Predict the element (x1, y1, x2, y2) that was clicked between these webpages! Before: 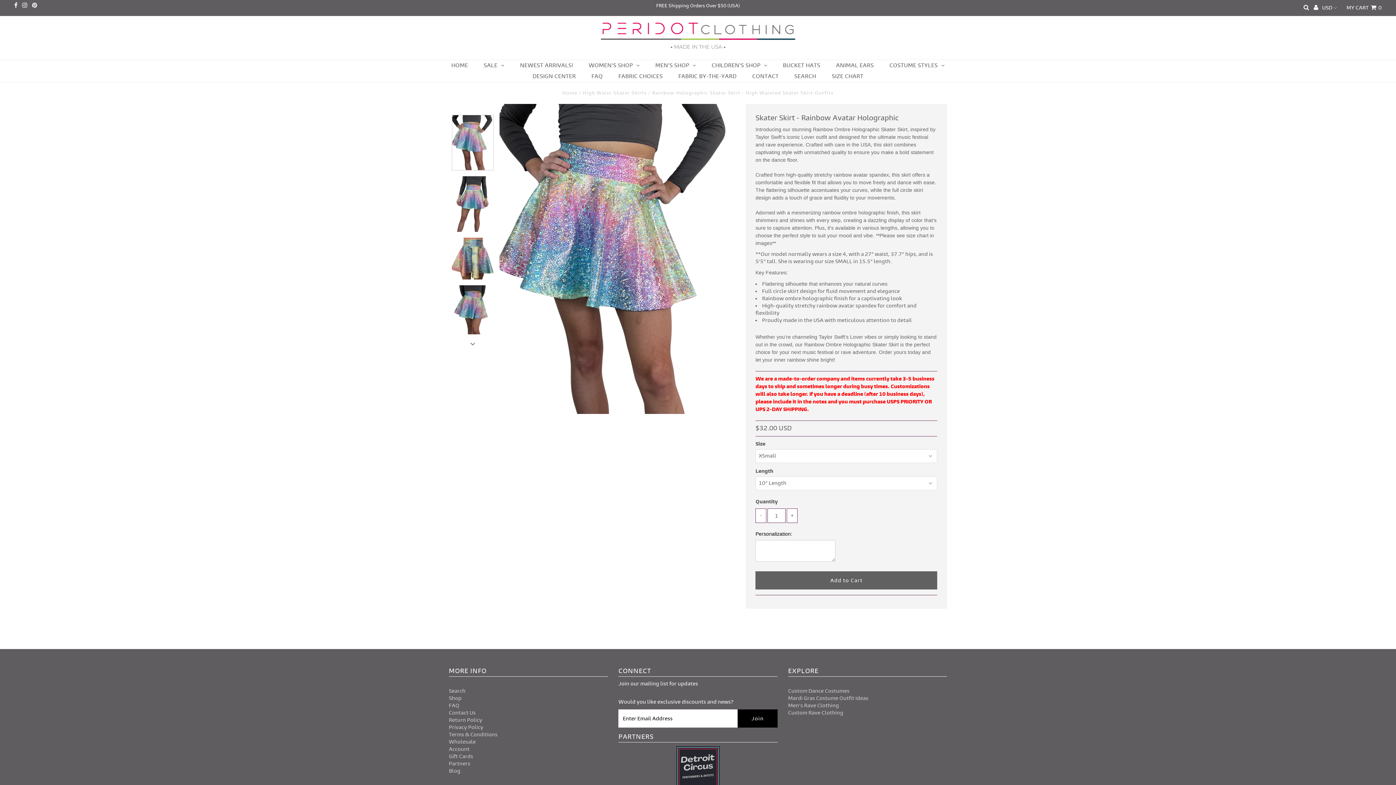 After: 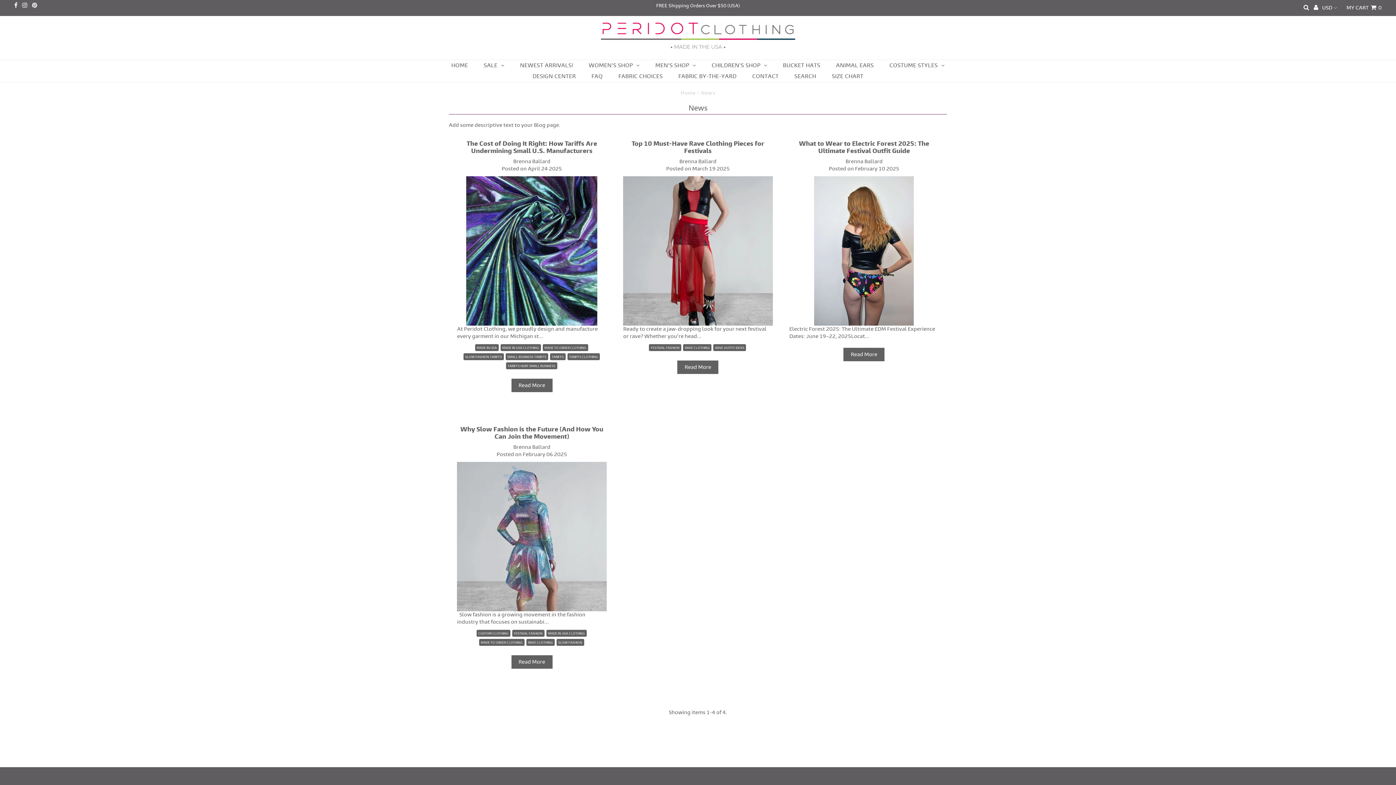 Action: label: Blog bbox: (448, 768, 460, 774)